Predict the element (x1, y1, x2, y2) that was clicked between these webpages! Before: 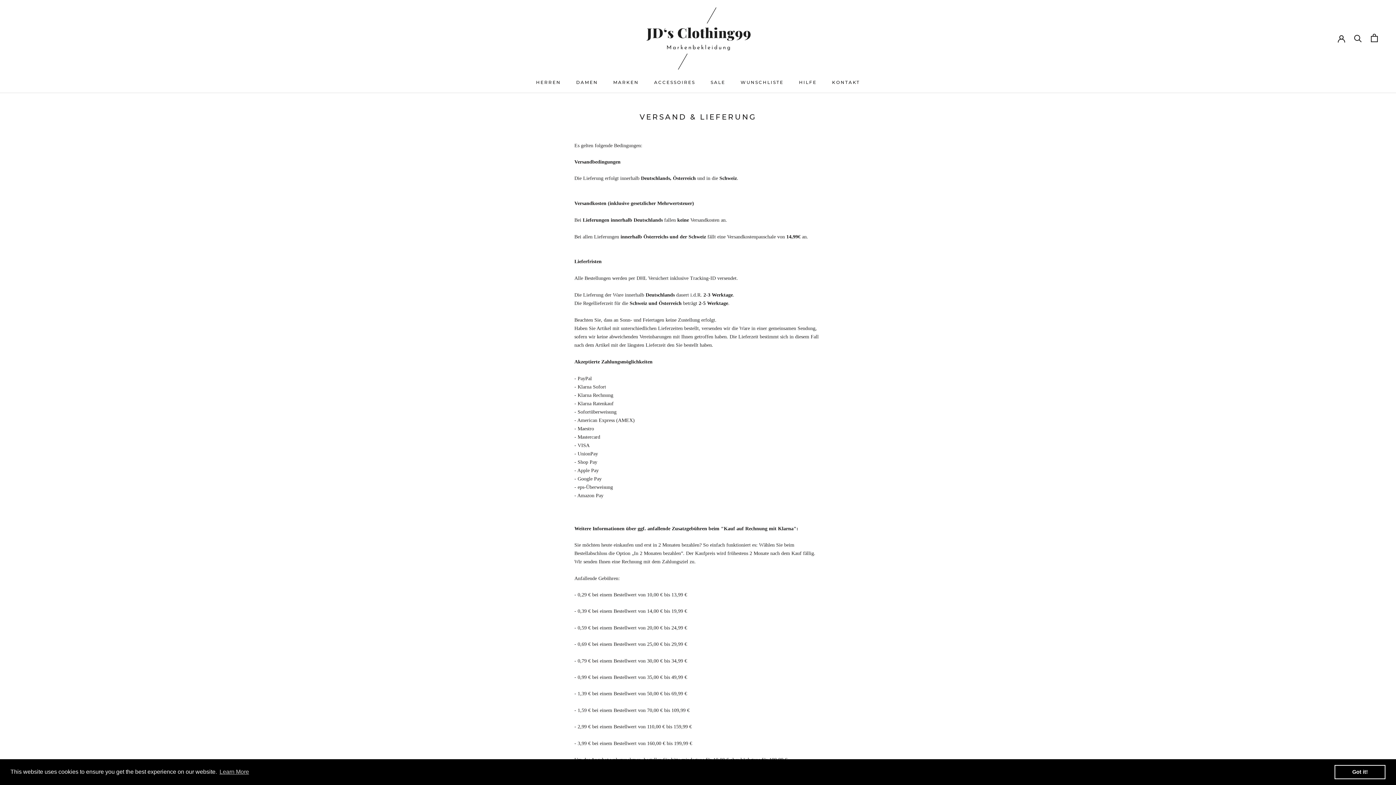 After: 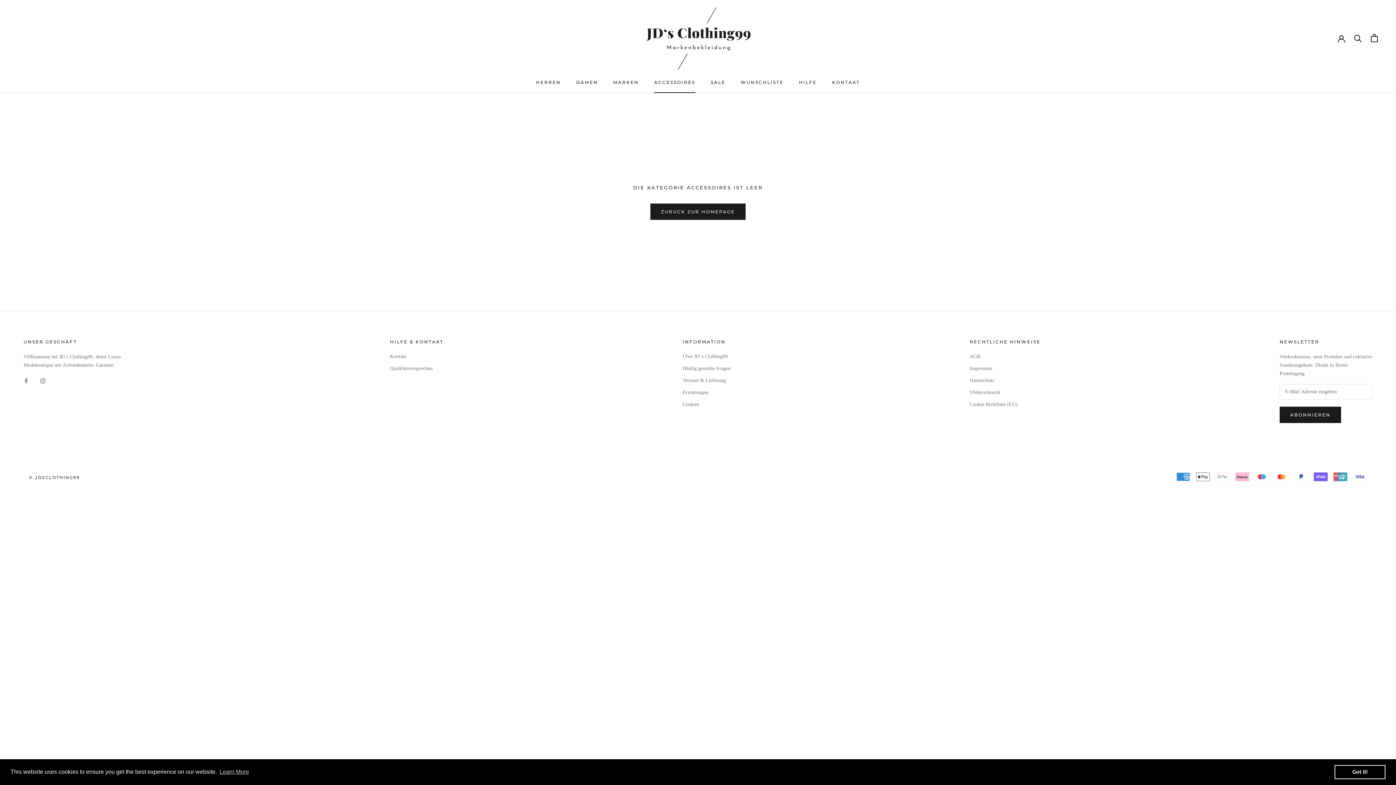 Action: bbox: (654, 79, 695, 84) label: ACCESSOIRES
ACCESSOIRES